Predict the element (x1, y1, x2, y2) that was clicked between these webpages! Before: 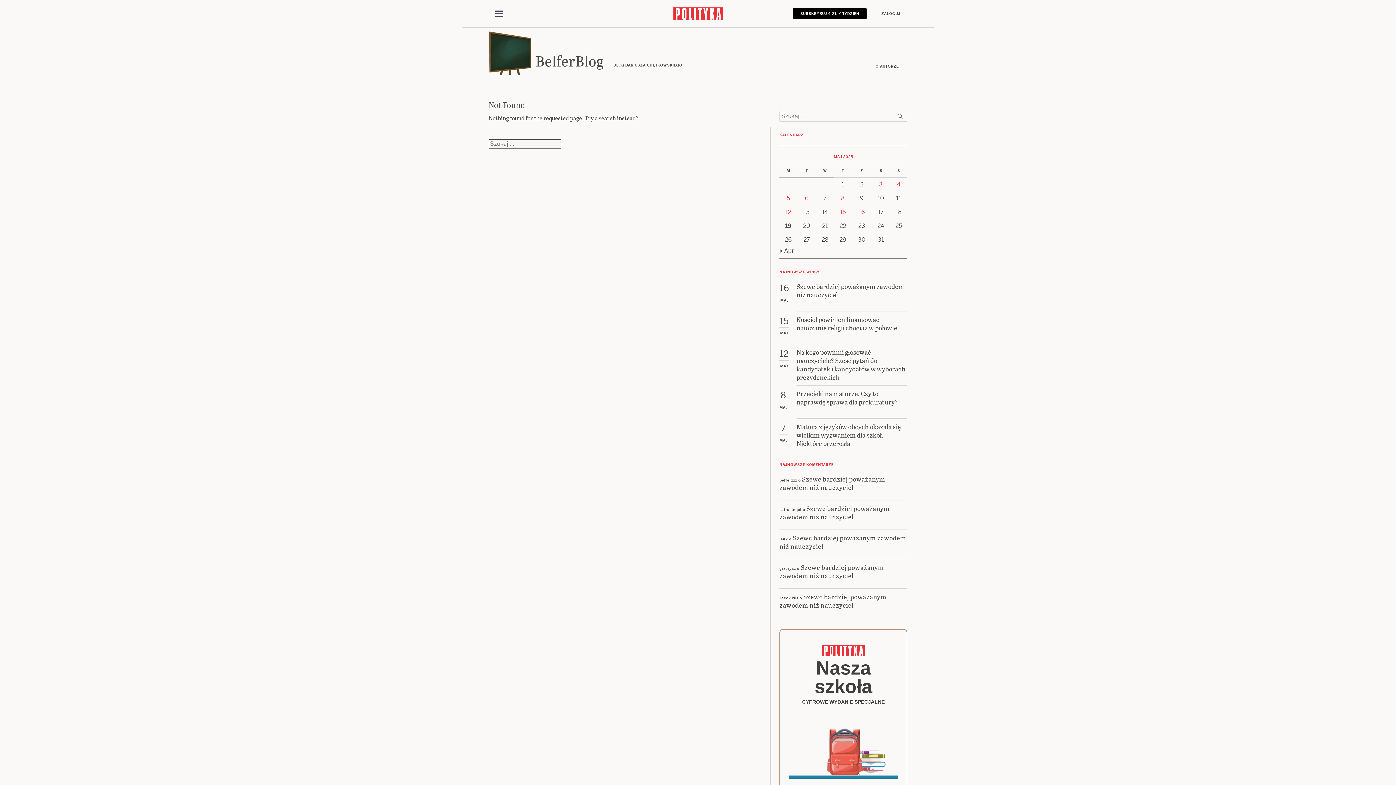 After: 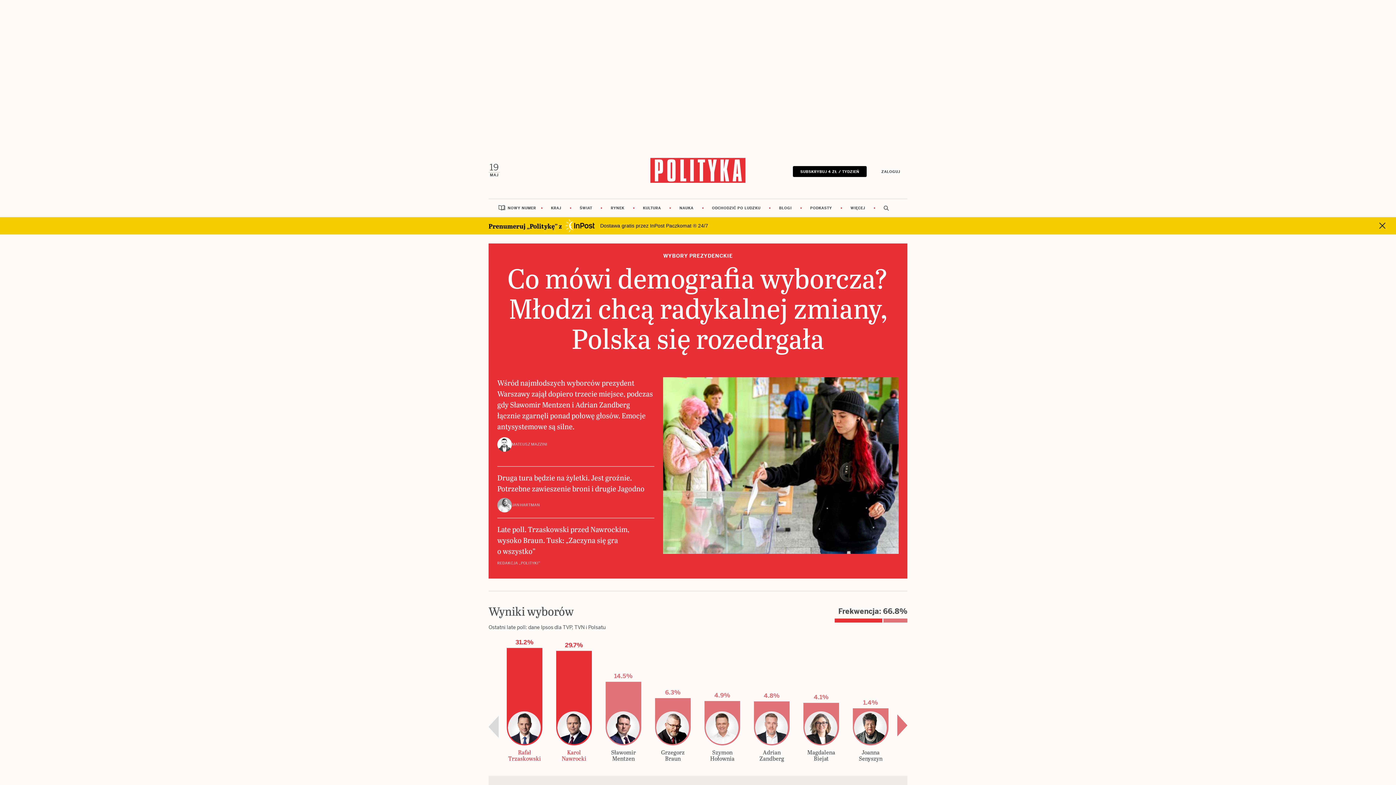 Action: bbox: (672, 10, 724, 15)